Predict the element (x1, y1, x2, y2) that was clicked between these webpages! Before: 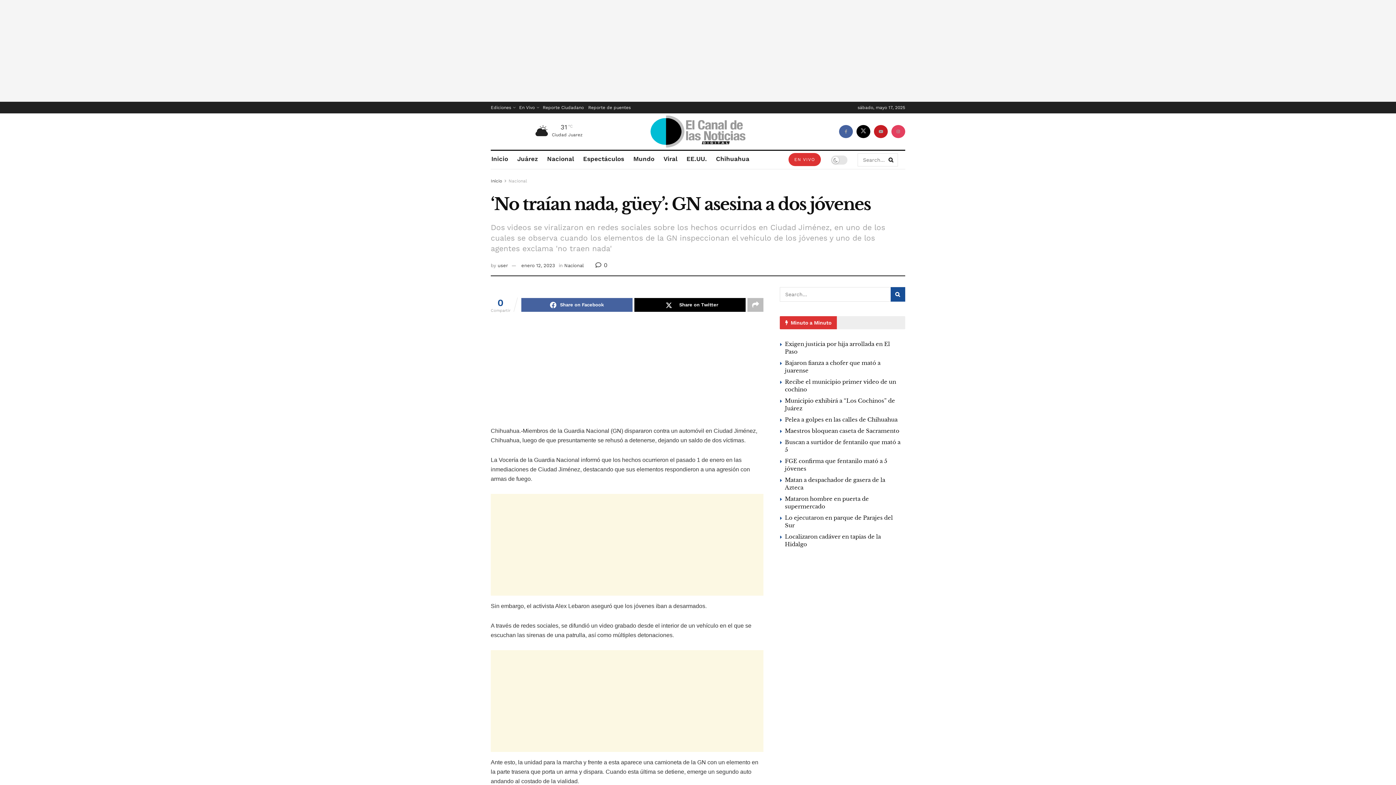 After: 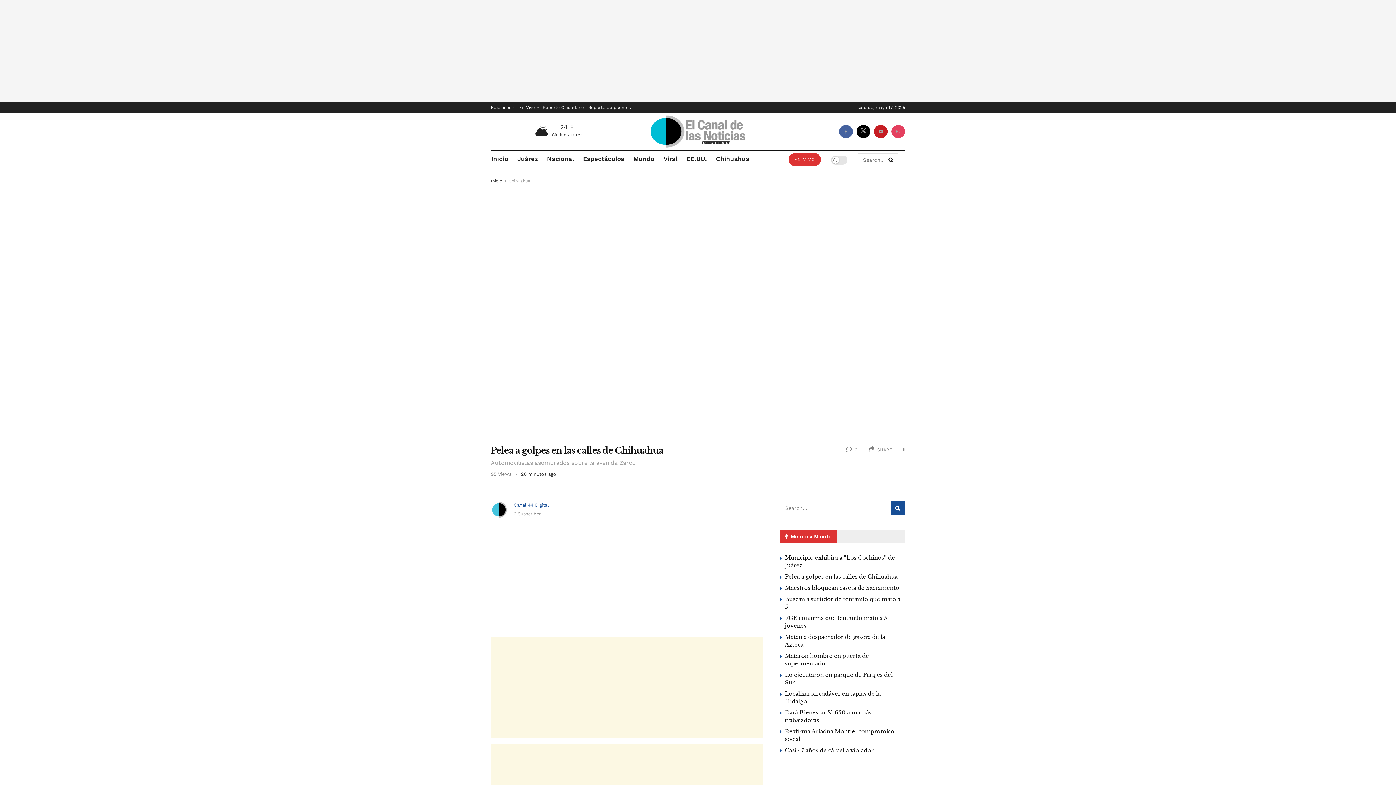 Action: label: Pelea a golpes en las calles de Chihuahua bbox: (785, 416, 897, 423)